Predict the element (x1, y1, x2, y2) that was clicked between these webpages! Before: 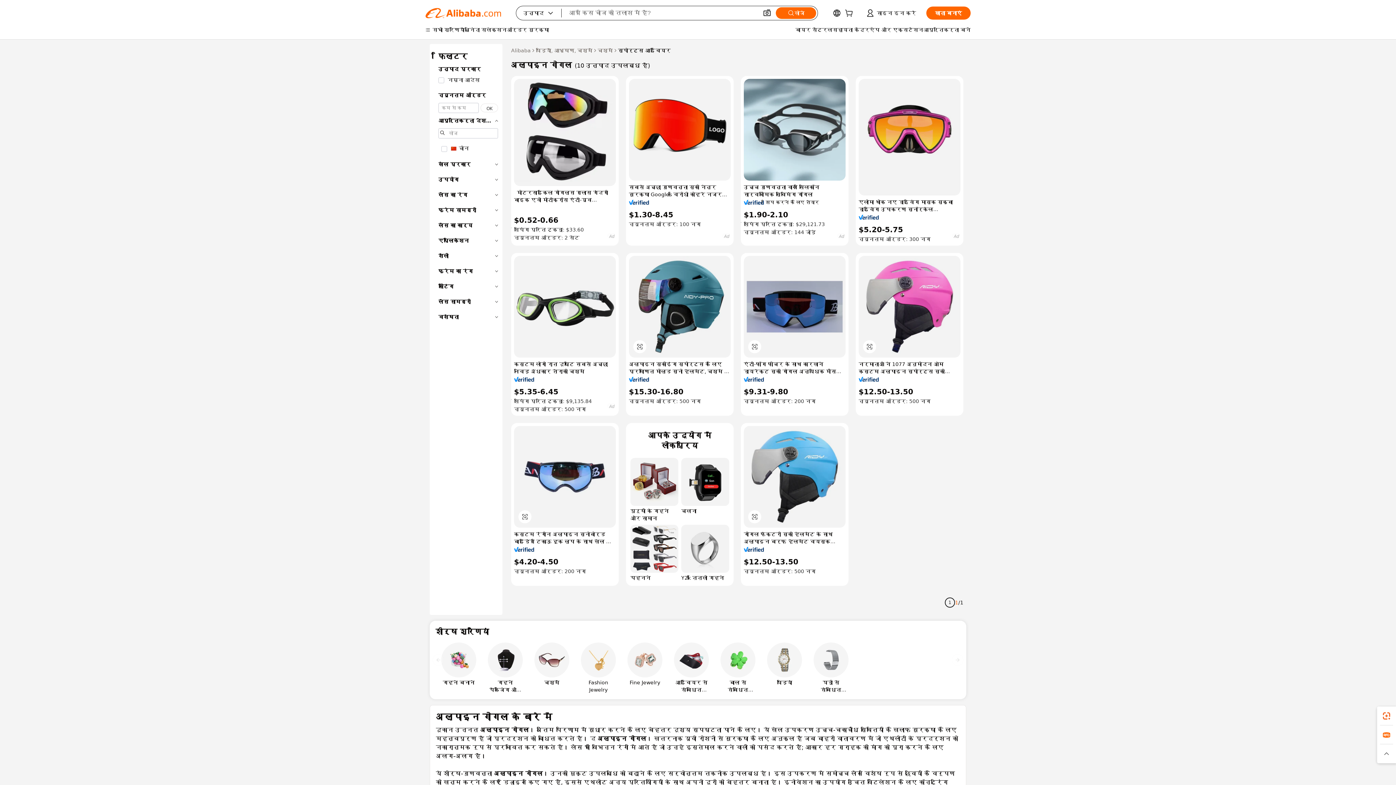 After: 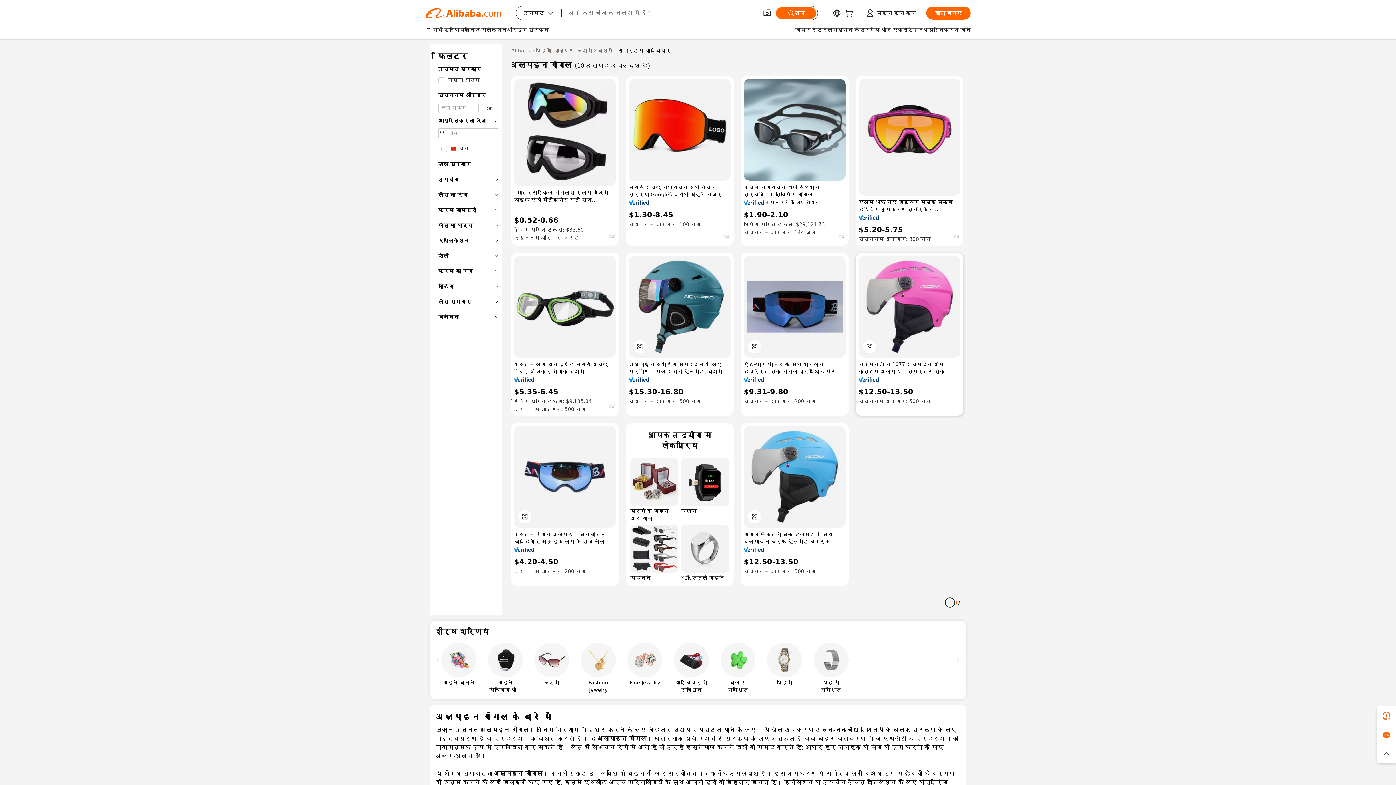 Action: bbox: (858, 376, 879, 382)